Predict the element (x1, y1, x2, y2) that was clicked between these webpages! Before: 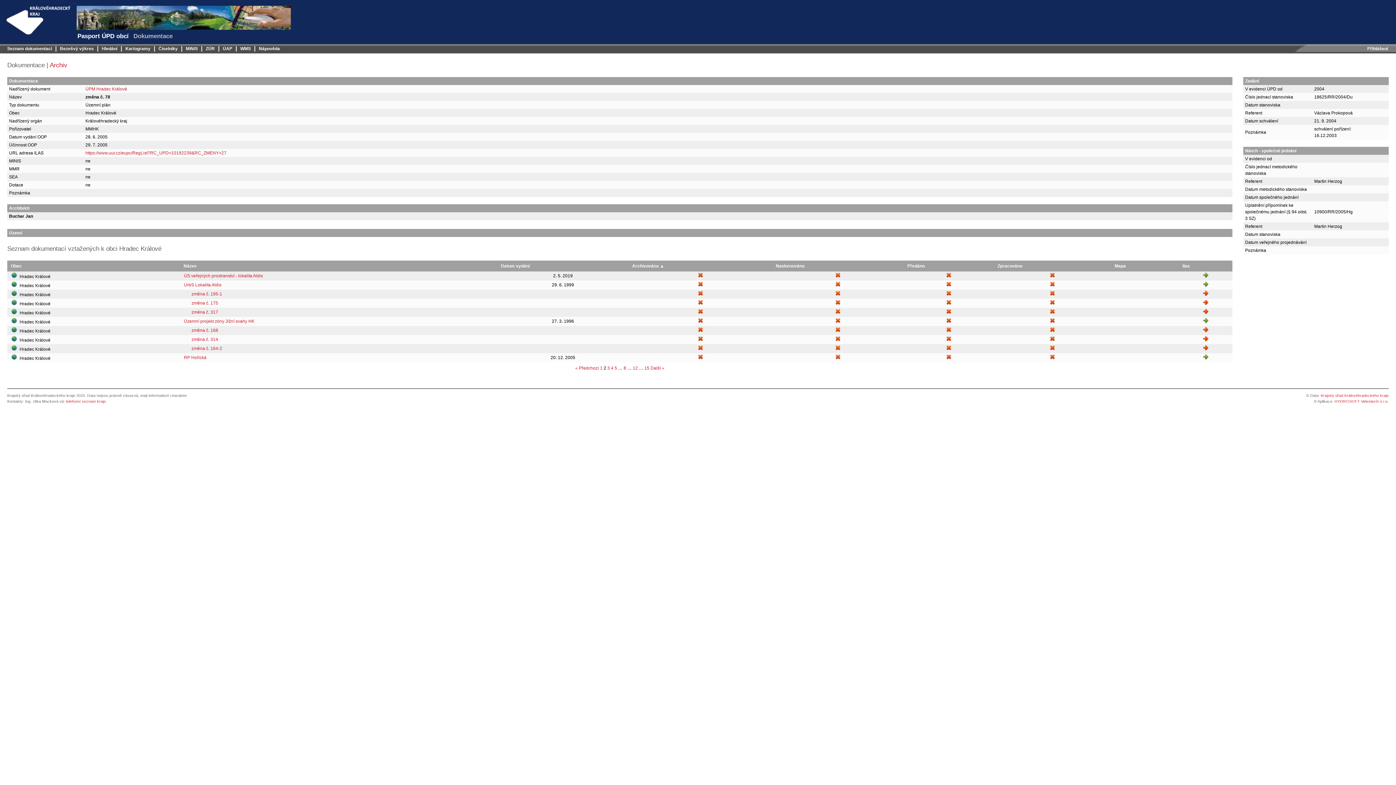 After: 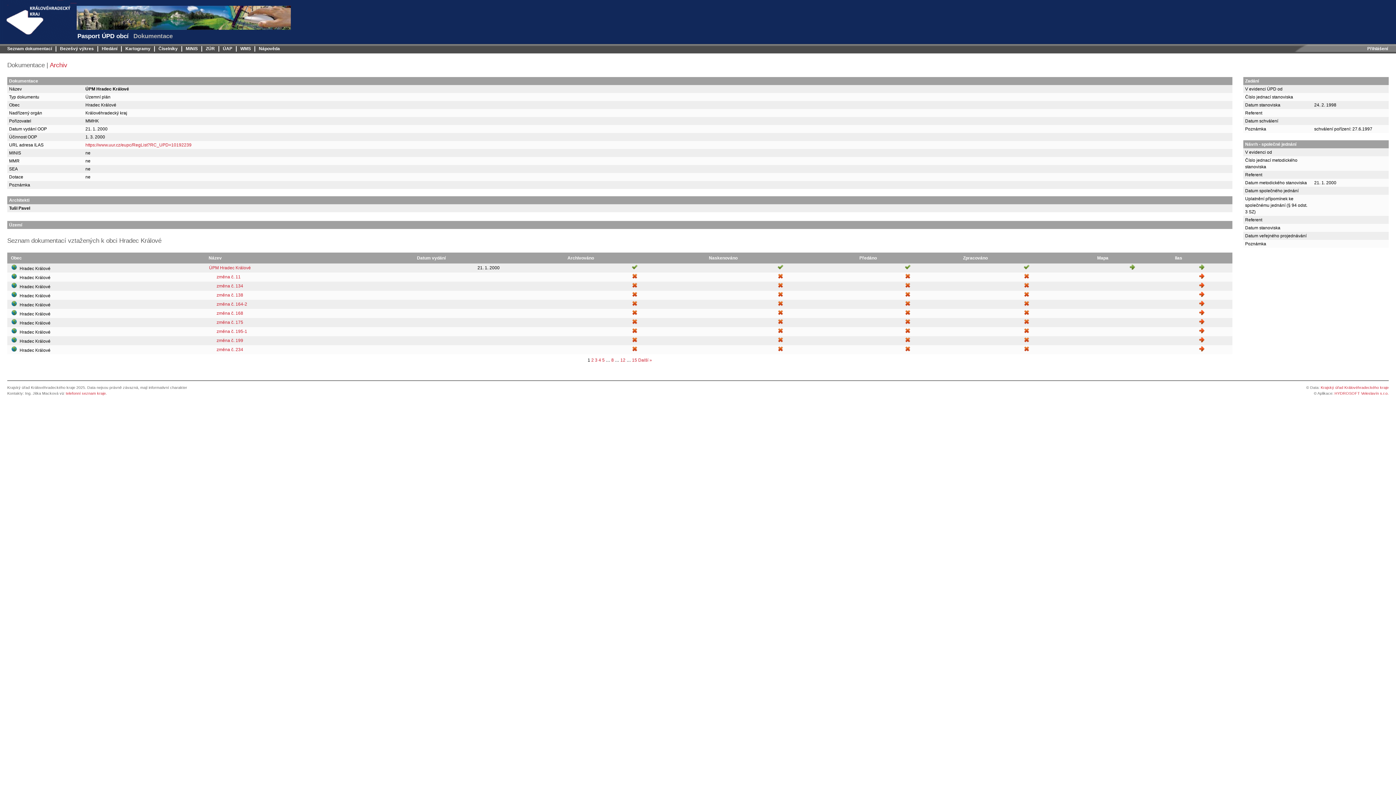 Action: bbox: (85, 86, 127, 91) label: ÚPM Hradec Králové